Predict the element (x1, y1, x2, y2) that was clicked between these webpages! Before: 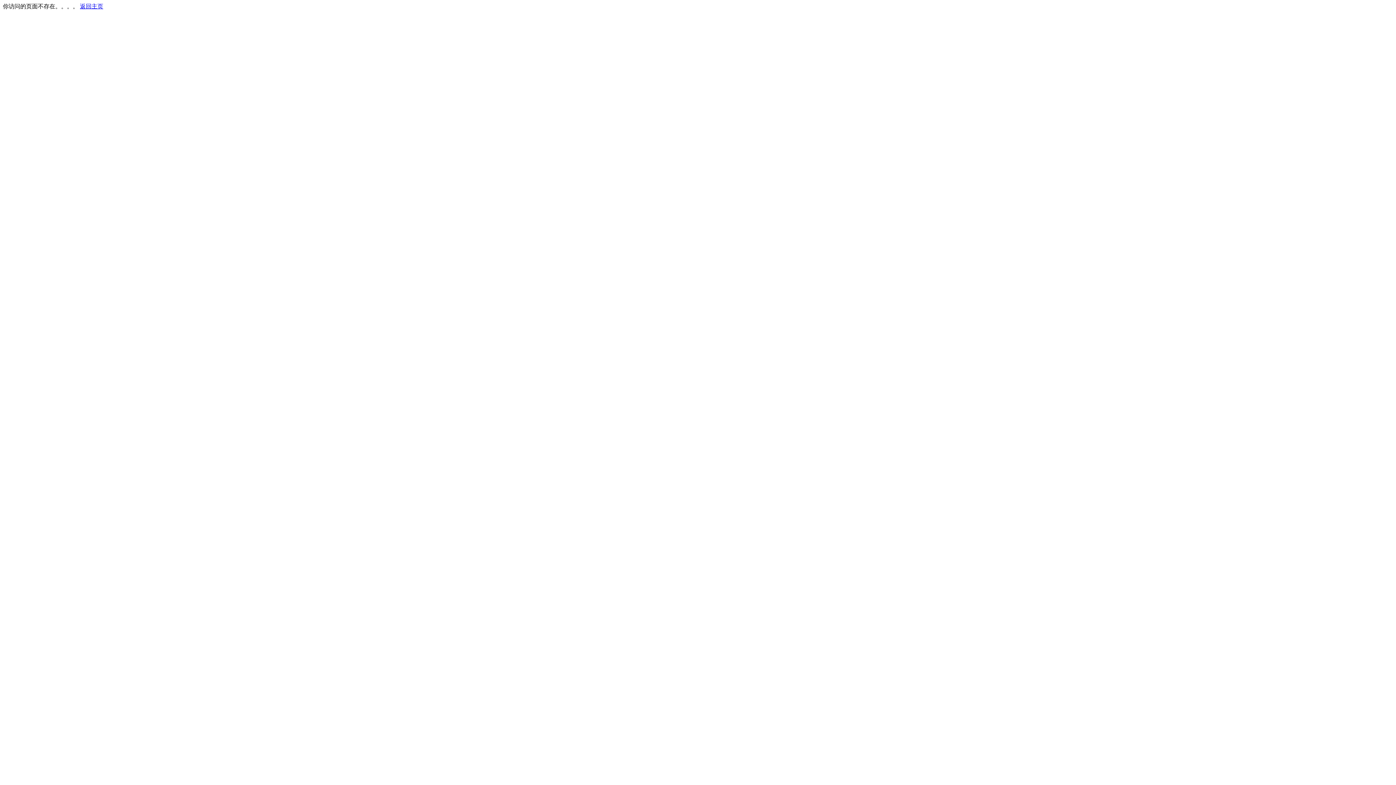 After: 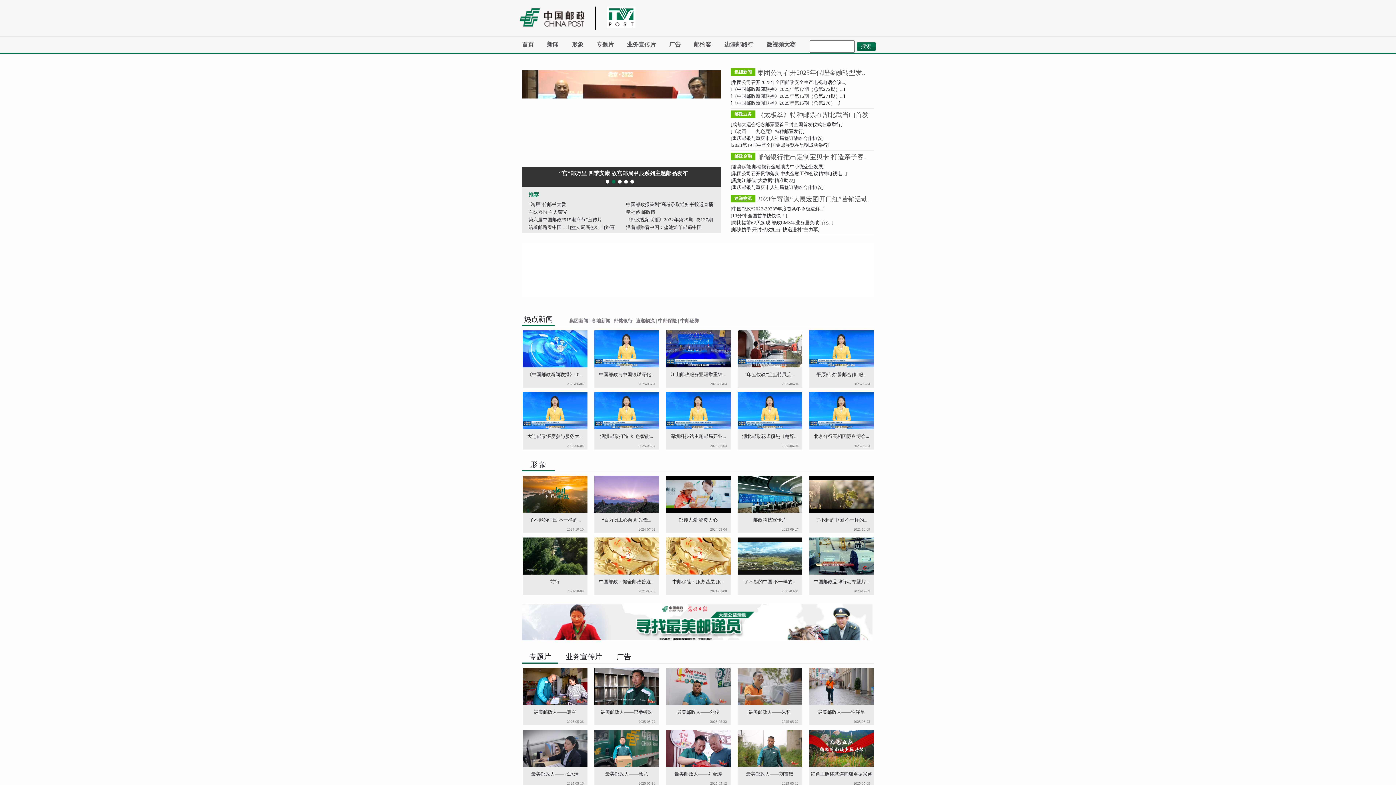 Action: bbox: (80, 3, 103, 9) label: 返回主页